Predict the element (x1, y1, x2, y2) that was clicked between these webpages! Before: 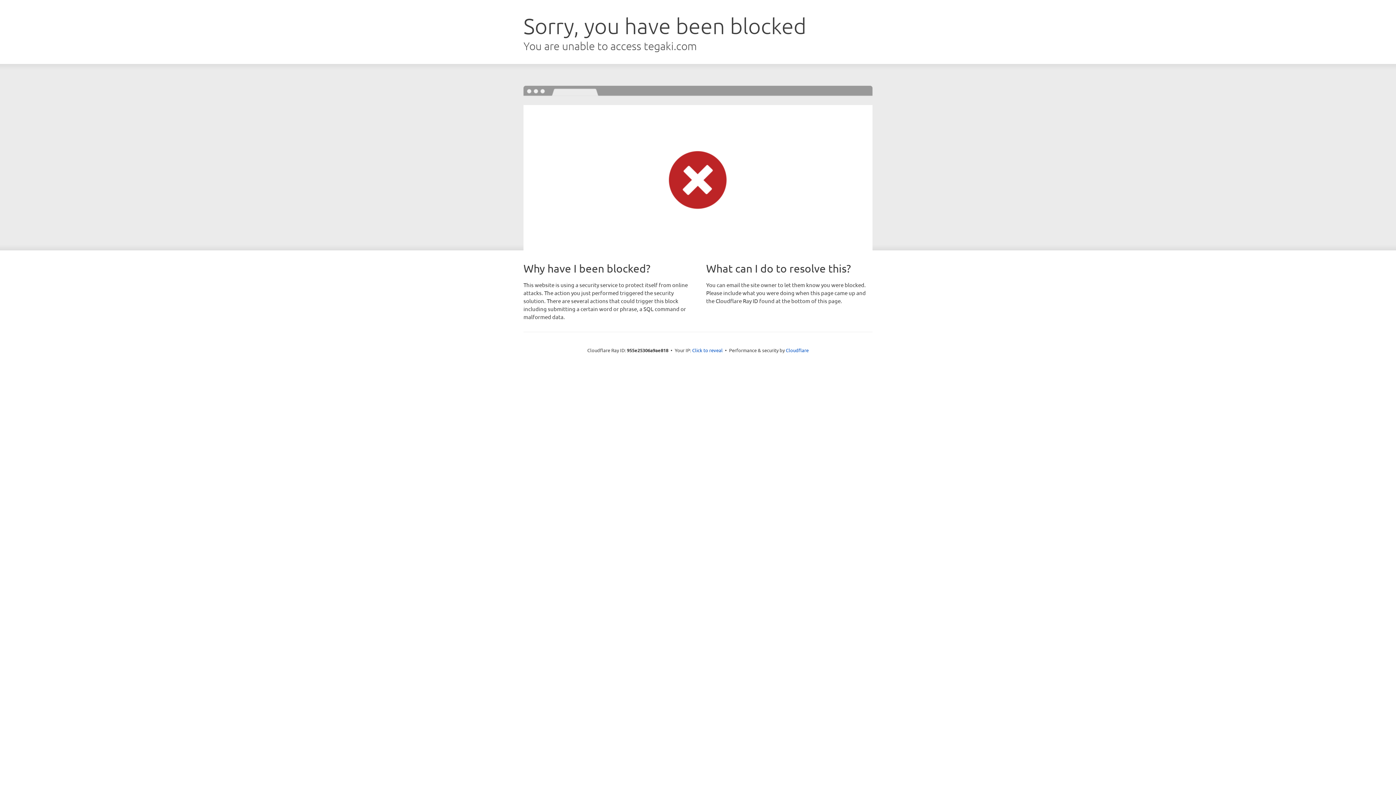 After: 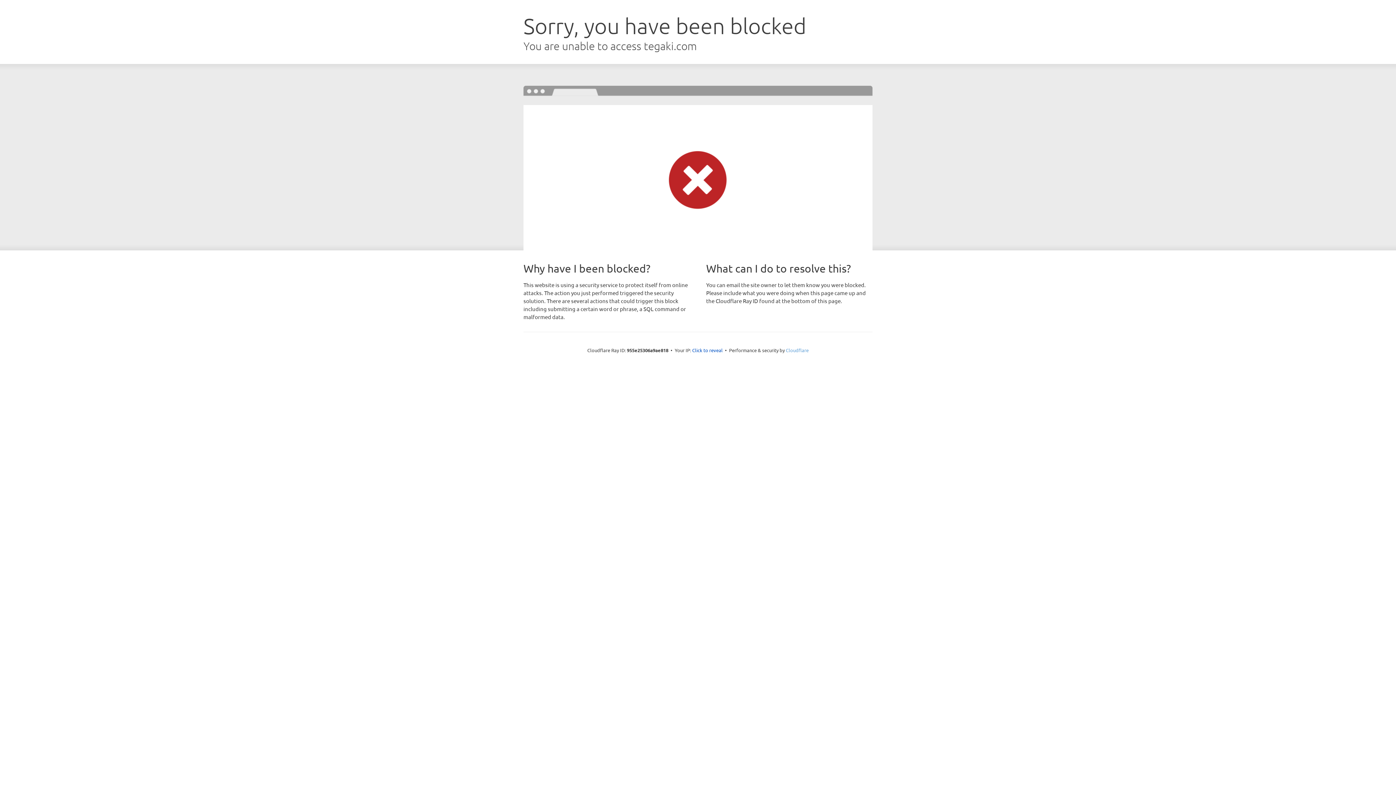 Action: bbox: (786, 347, 808, 353) label: Cloudflare